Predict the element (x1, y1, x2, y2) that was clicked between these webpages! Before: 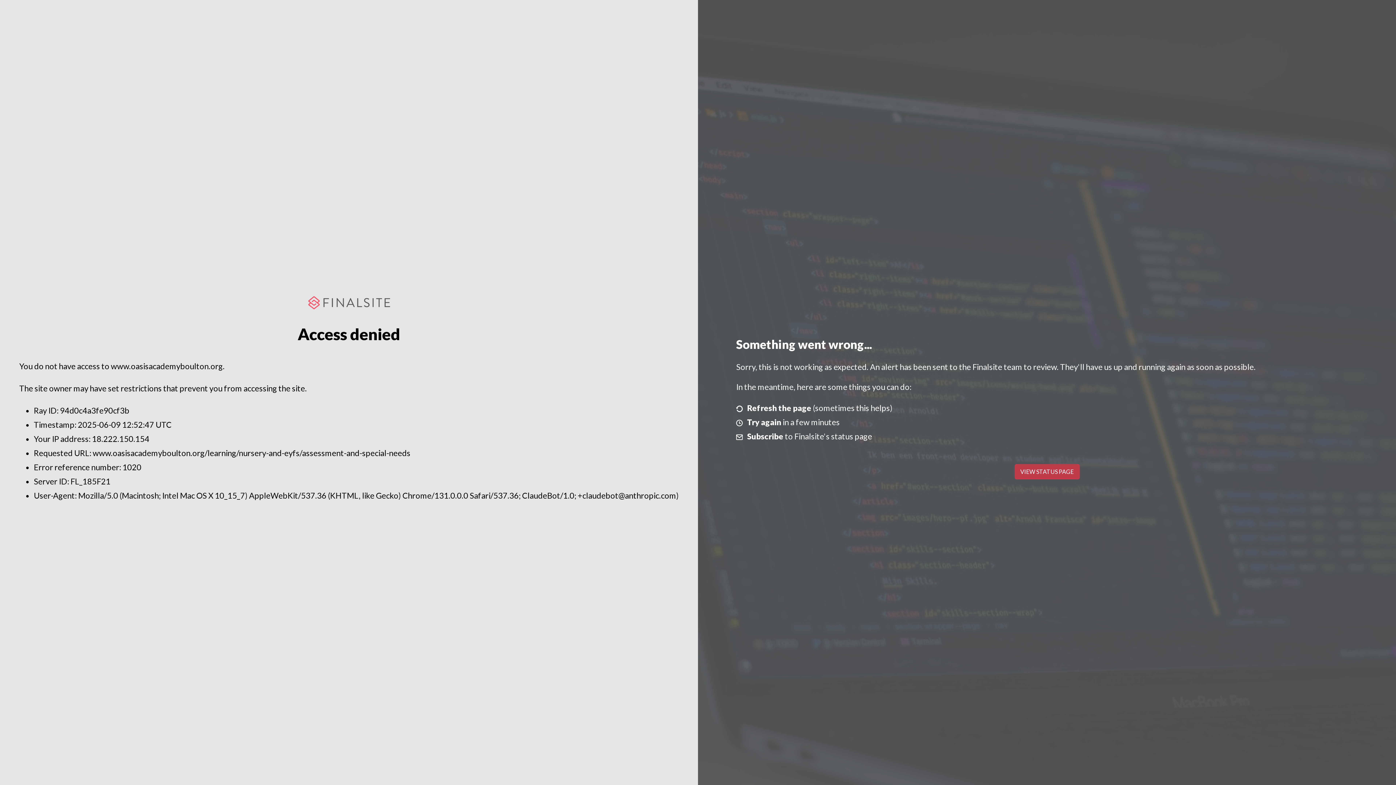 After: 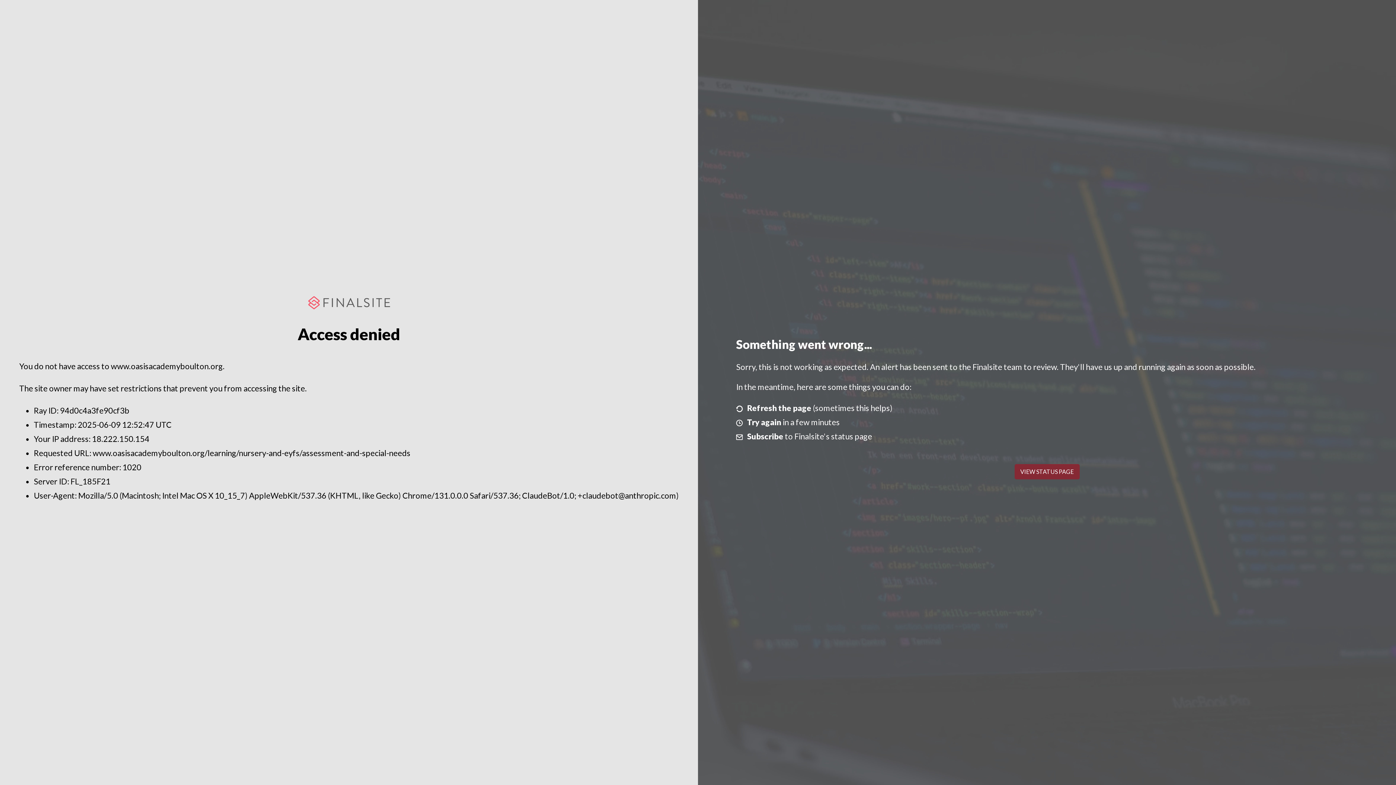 Action: label: VIEW STATUS PAGE bbox: (1014, 464, 1079, 479)